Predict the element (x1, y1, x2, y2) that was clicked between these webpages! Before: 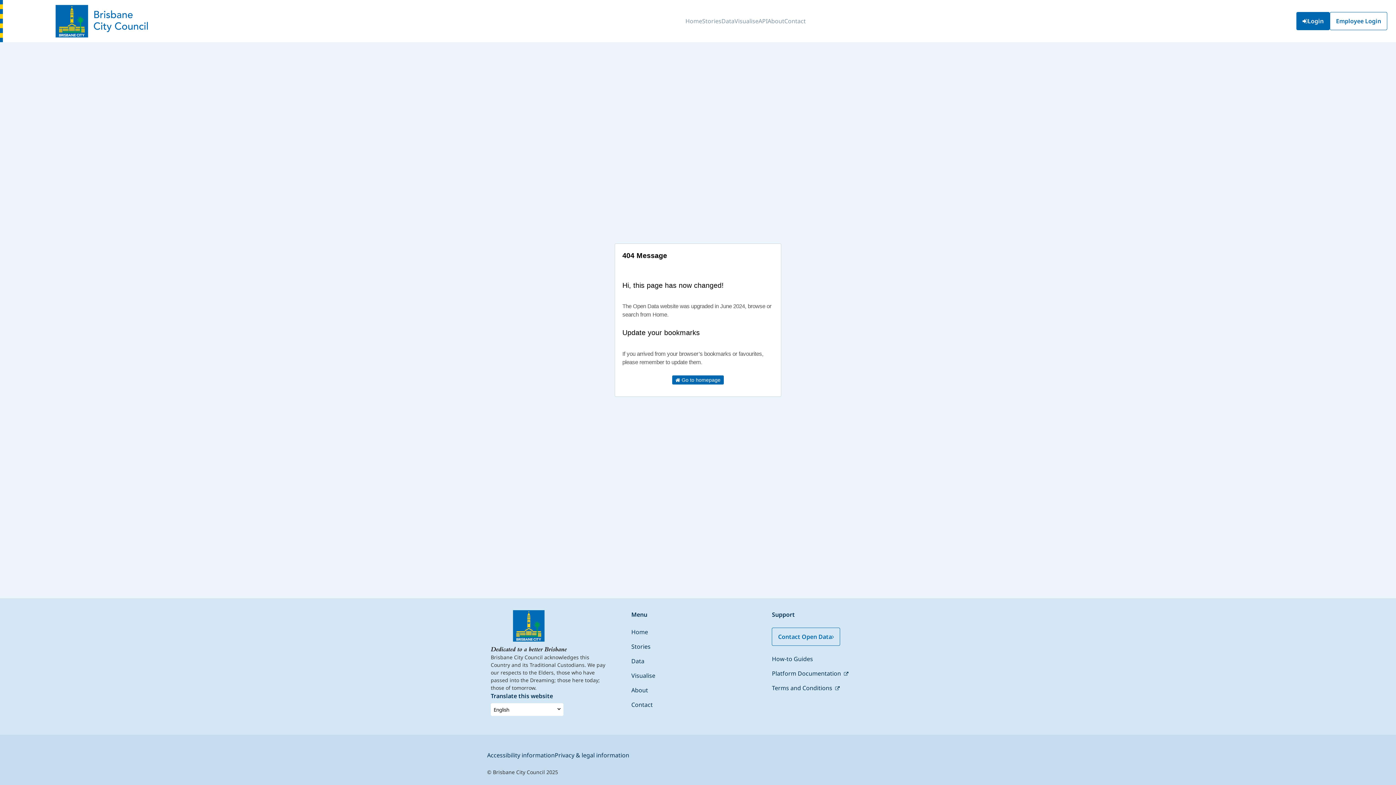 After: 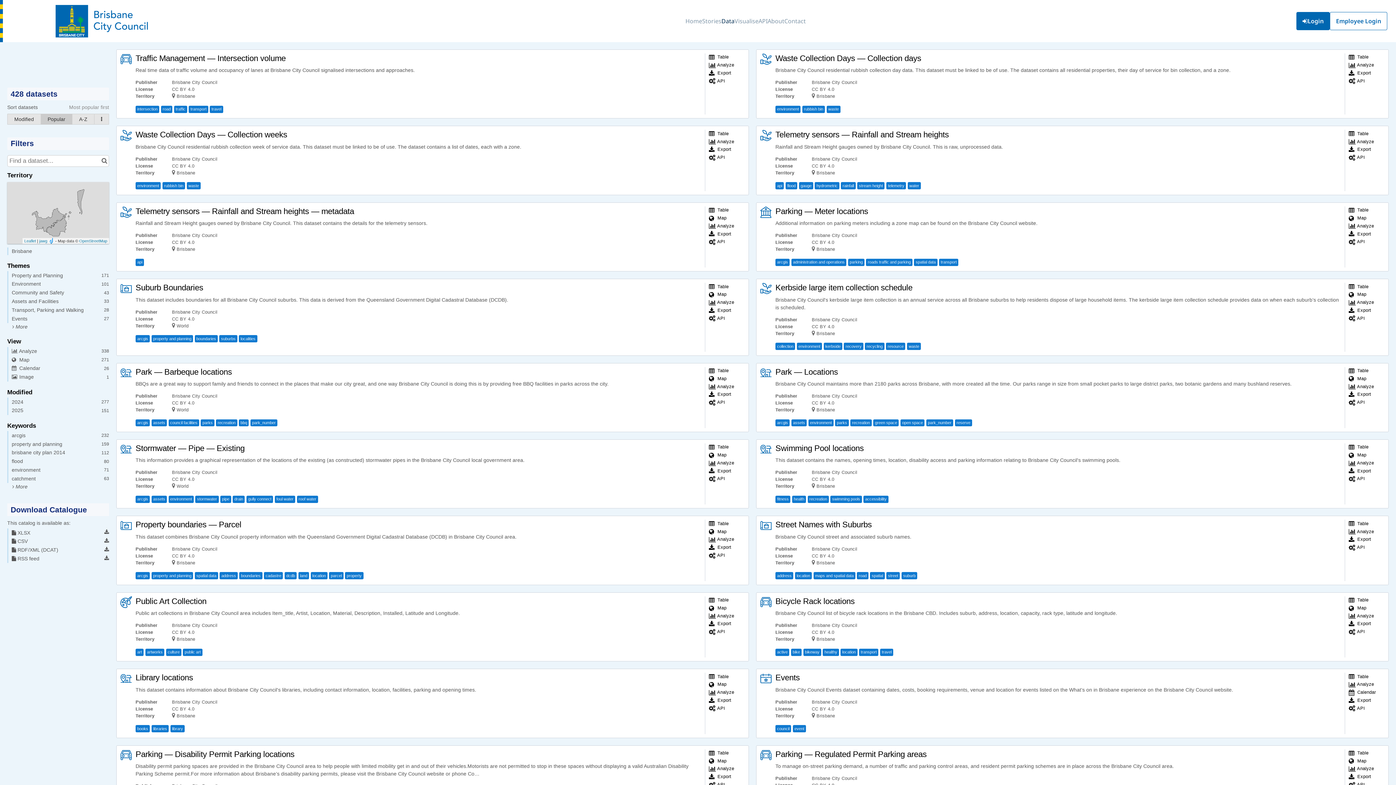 Action: bbox: (721, 11, 734, 31) label: Data